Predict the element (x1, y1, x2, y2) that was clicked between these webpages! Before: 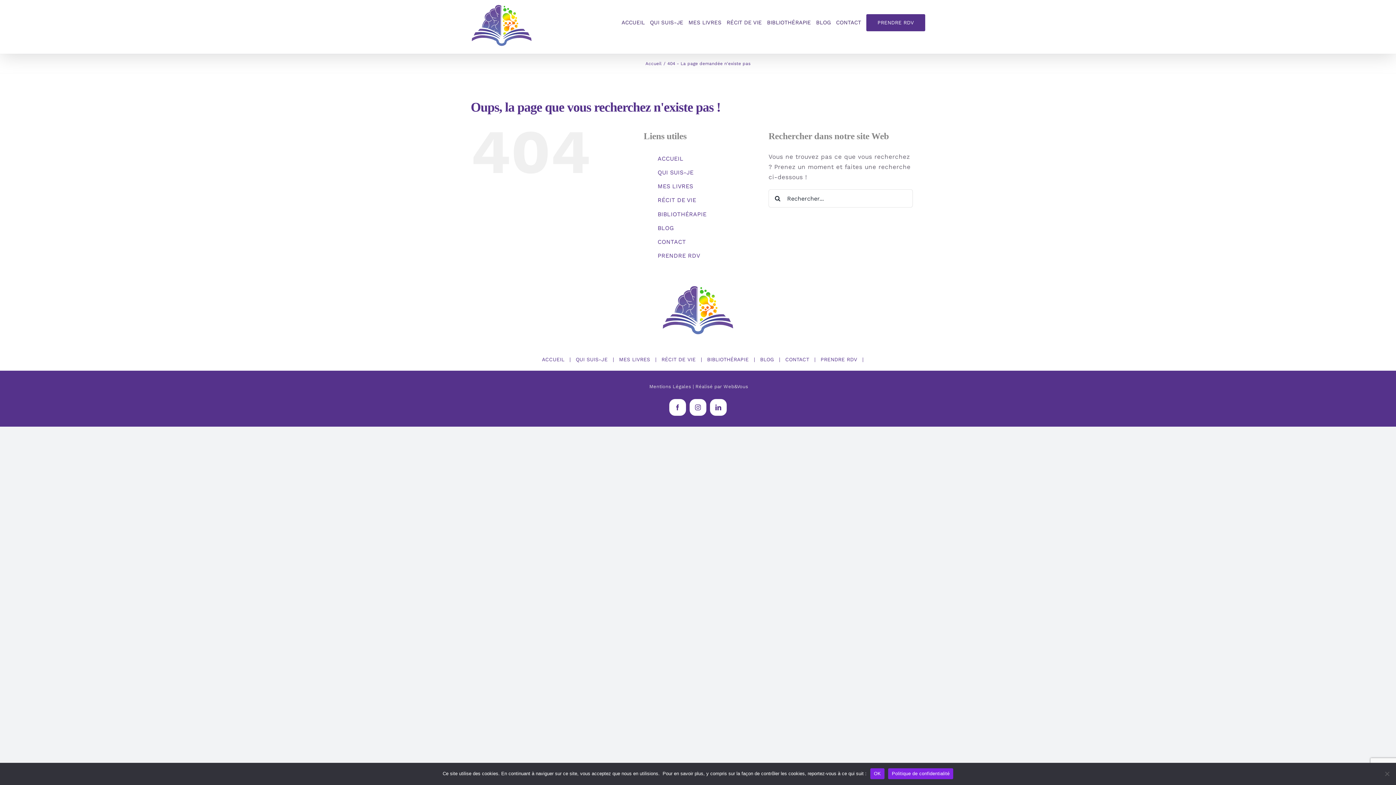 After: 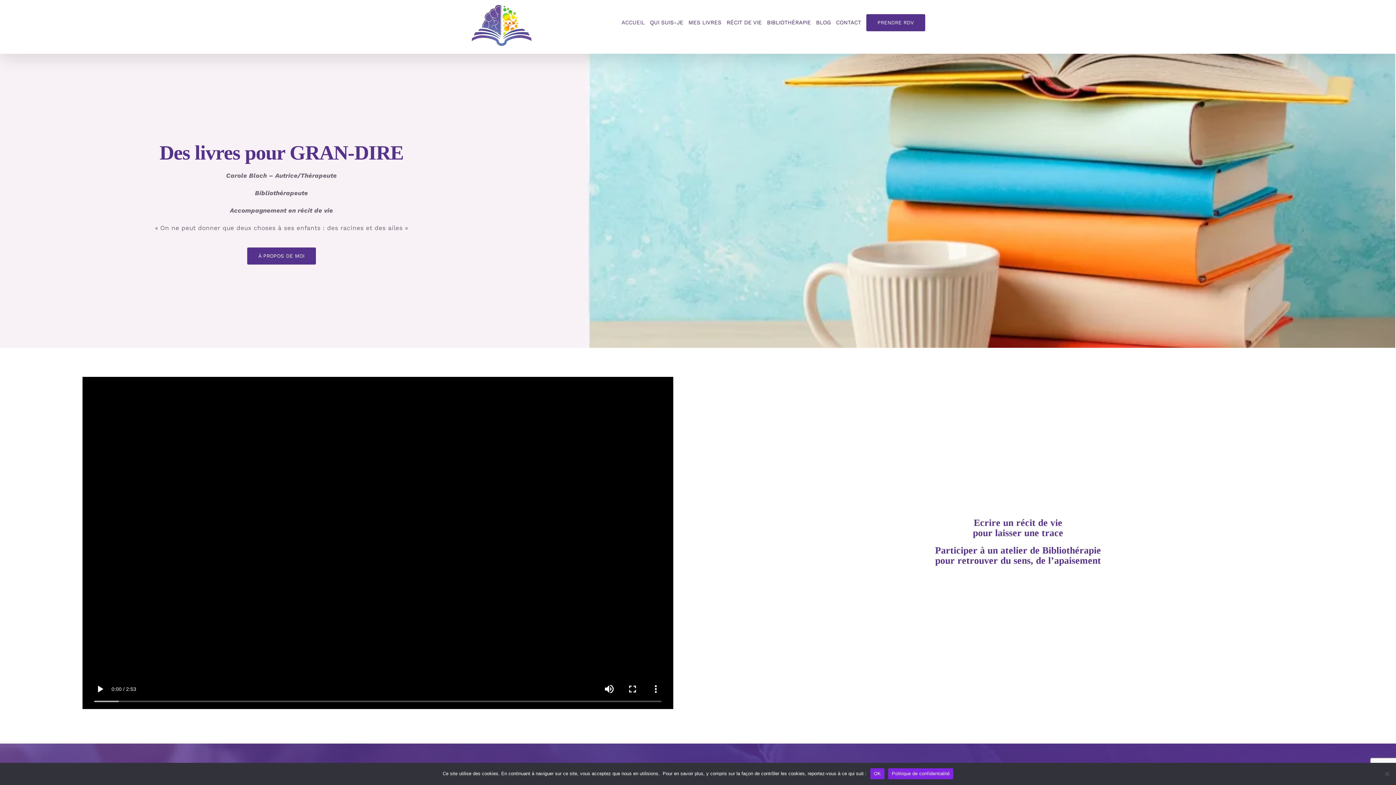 Action: bbox: (645, 61, 661, 66) label: Accueil